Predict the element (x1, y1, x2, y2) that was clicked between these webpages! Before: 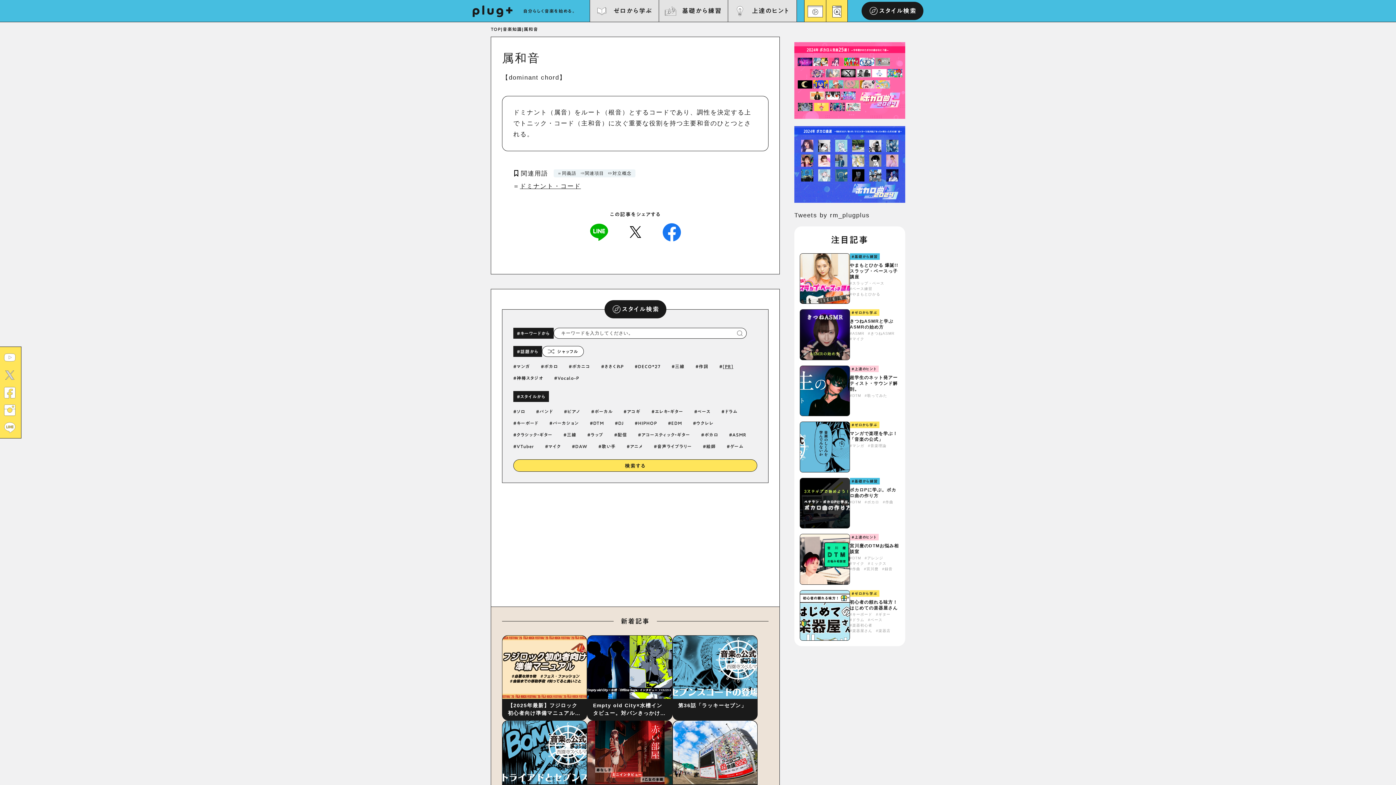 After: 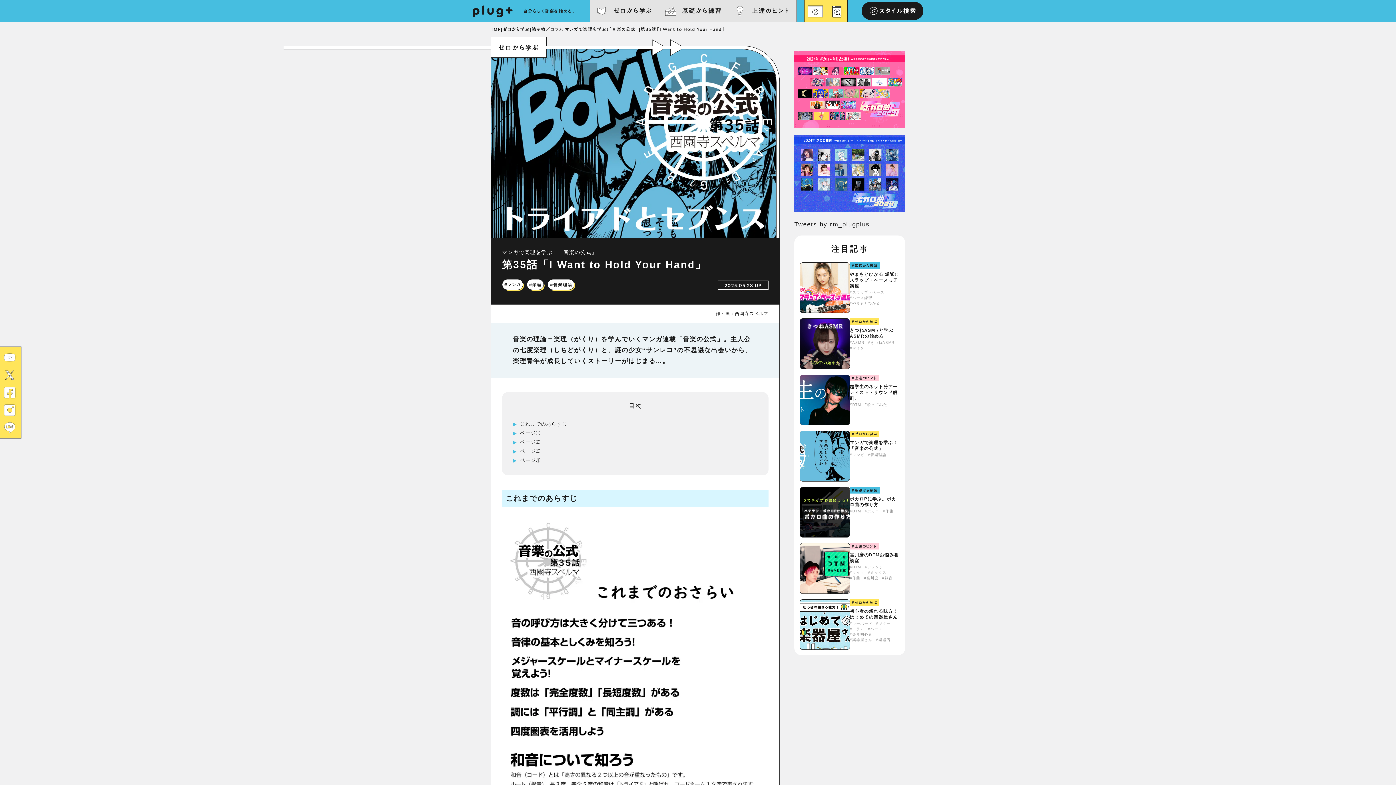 Action: bbox: (502, 720, 587, 806) label: 第35話「I Want to Hold Your Hand」